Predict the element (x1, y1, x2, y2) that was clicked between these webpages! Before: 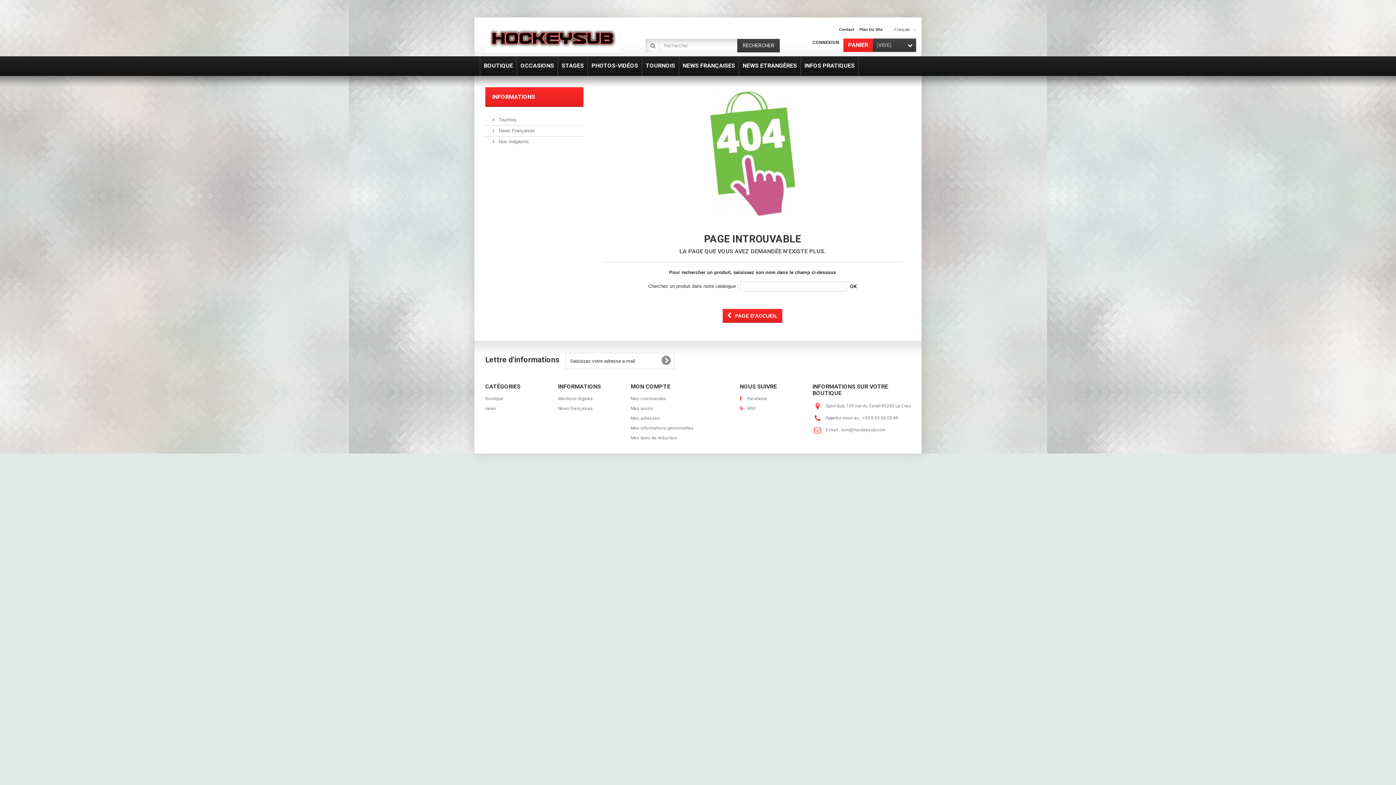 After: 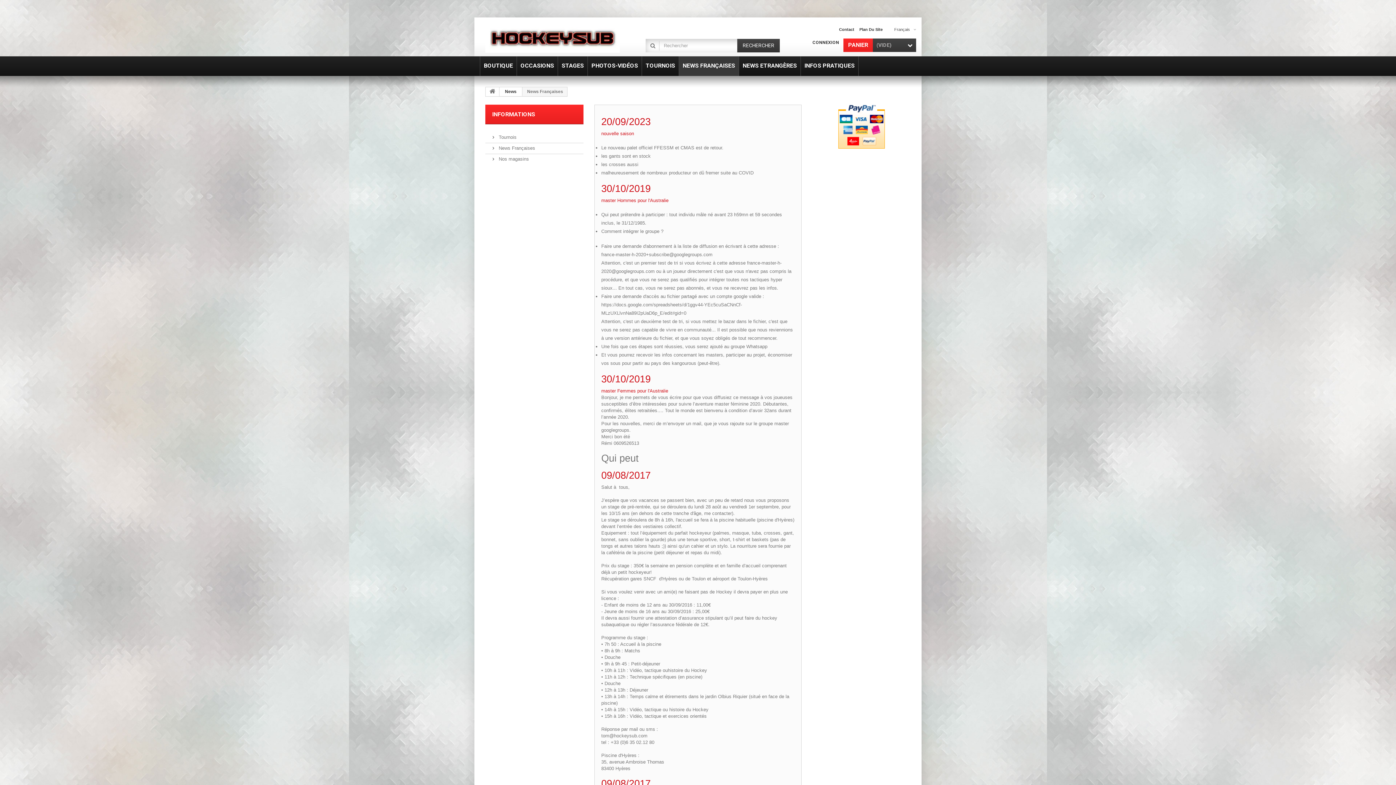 Action: bbox: (558, 406, 593, 411) label: News Françaises